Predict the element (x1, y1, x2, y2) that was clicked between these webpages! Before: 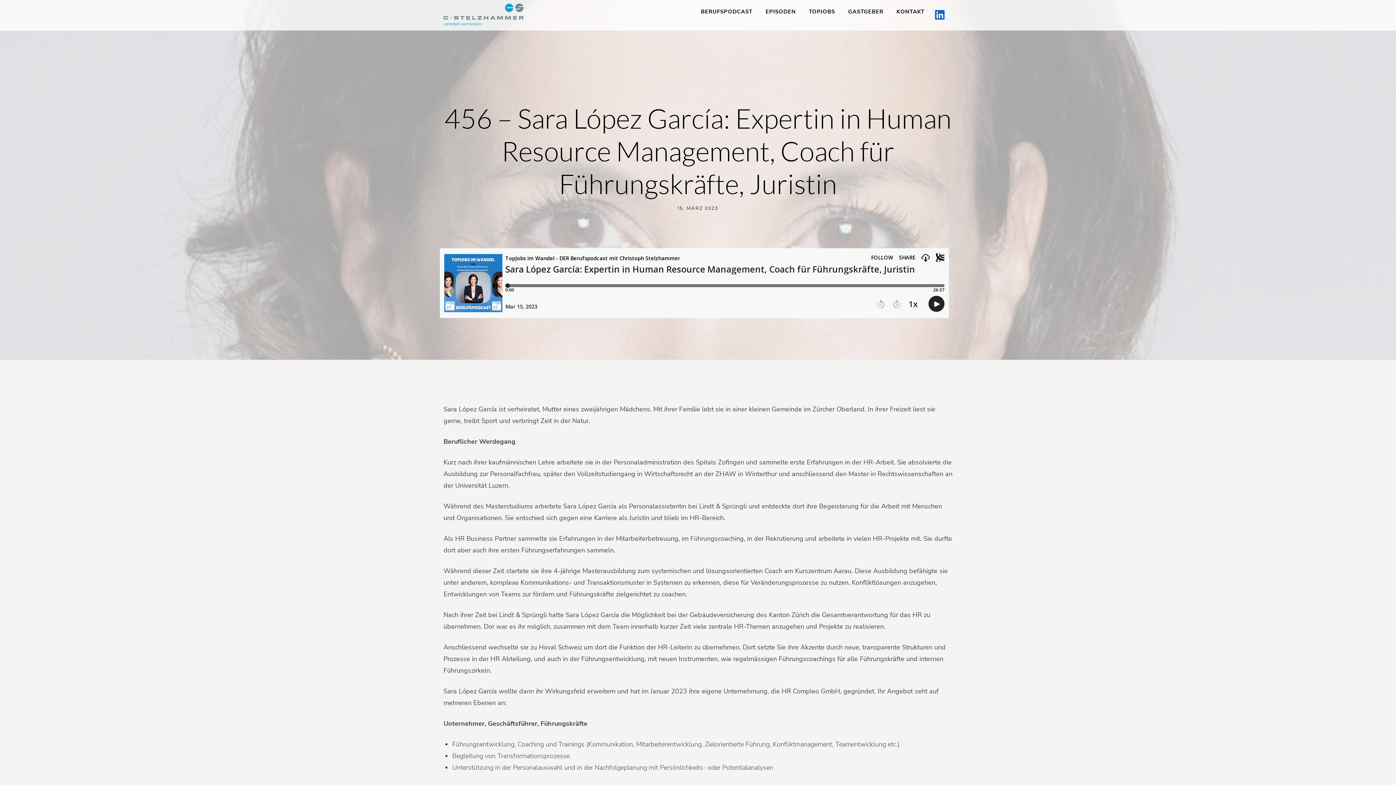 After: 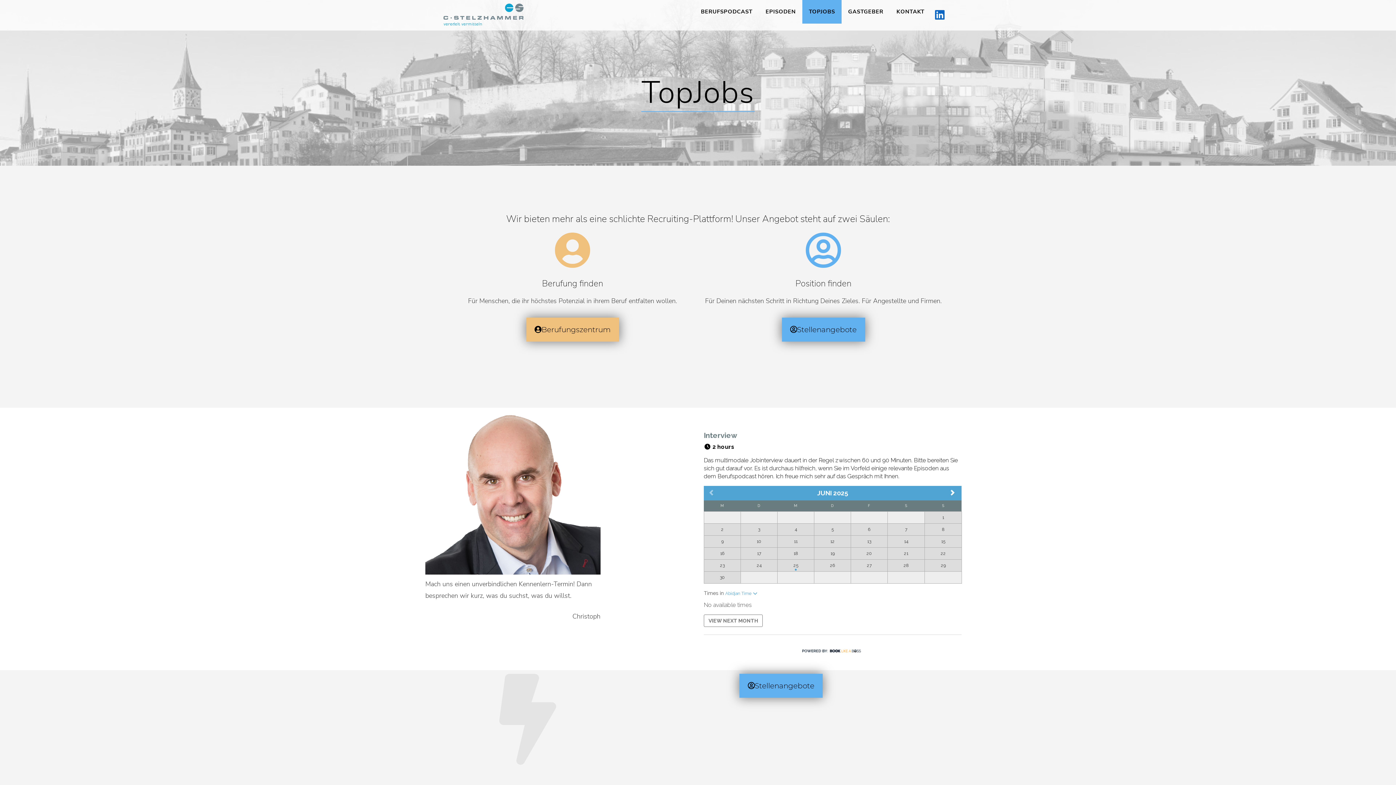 Action: label: TOPJOBS bbox: (802, 0, 841, 23)